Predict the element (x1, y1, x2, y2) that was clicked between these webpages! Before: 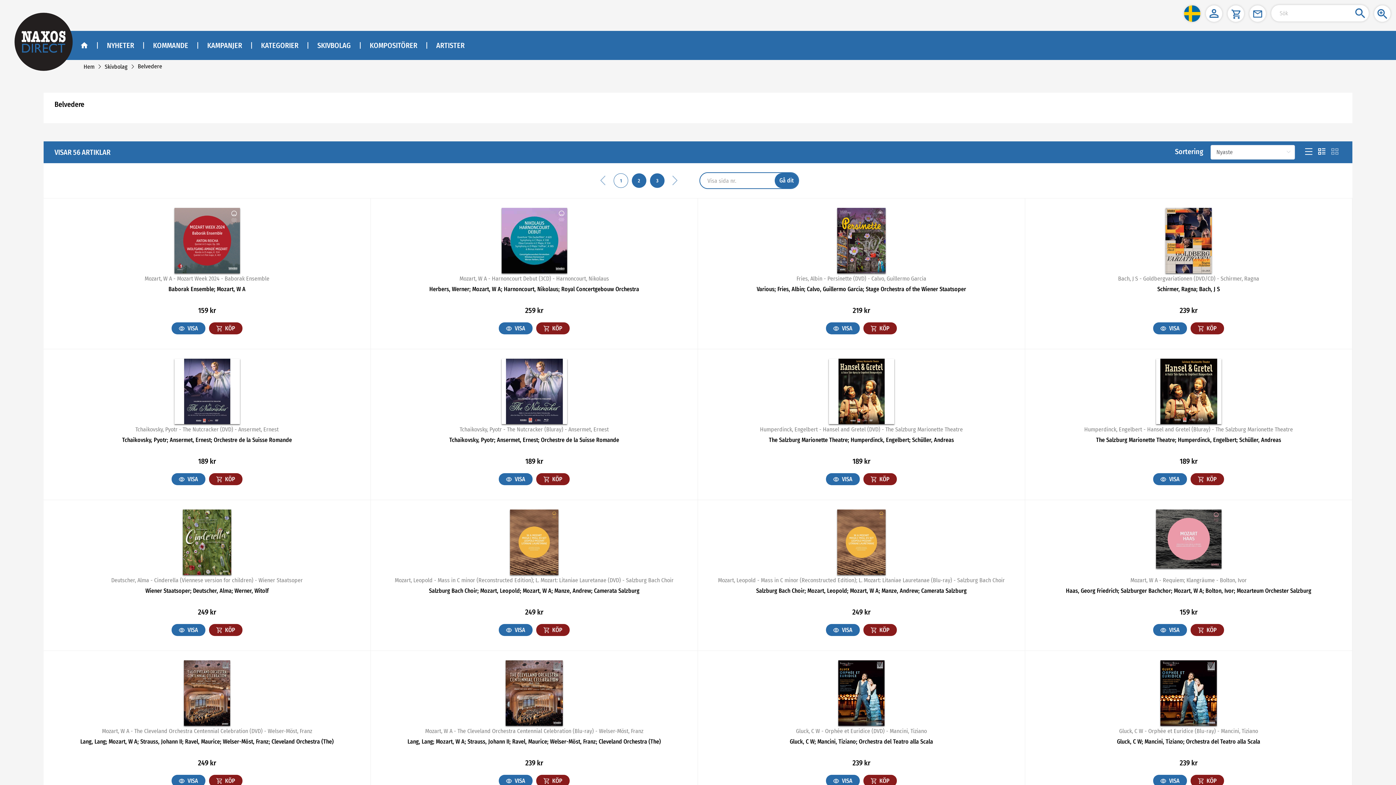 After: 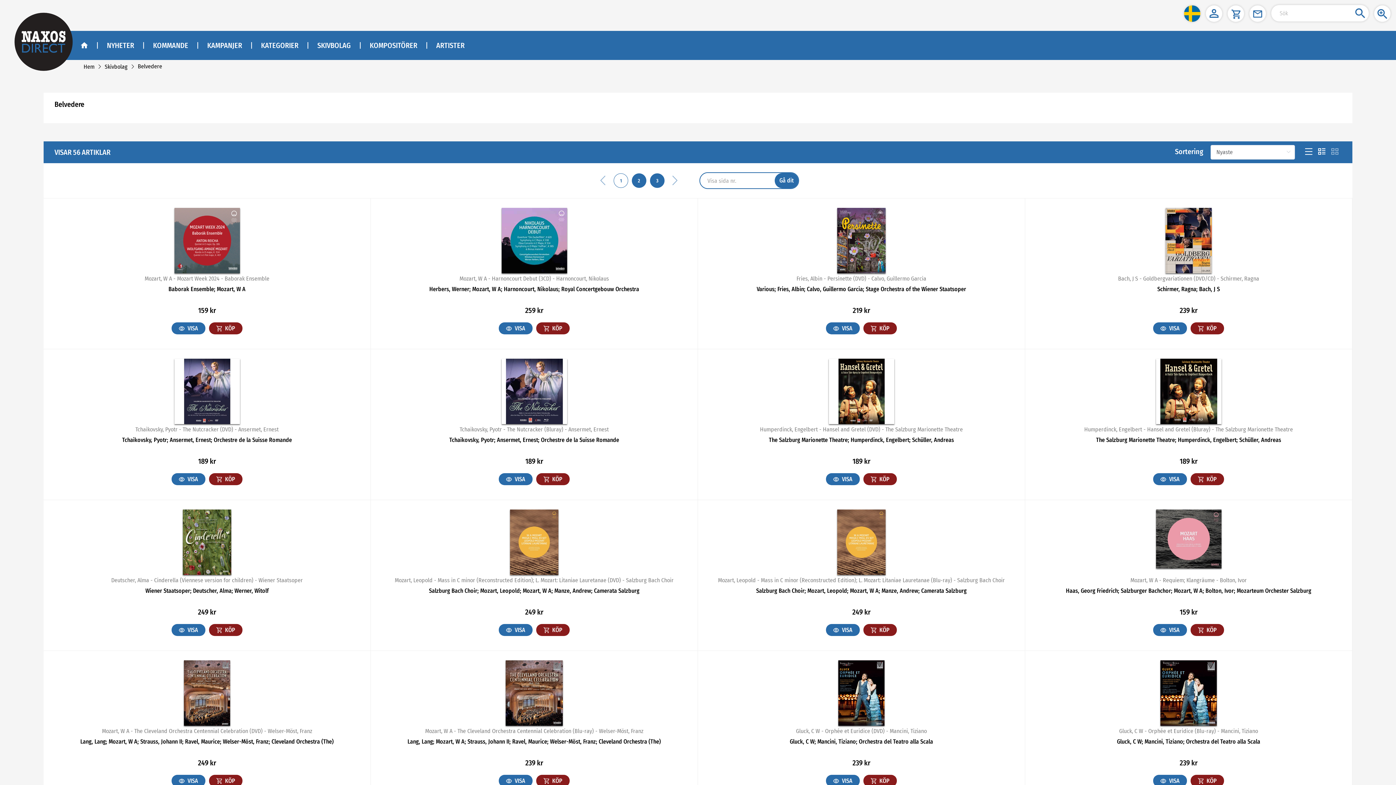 Action: label: Belvedere bbox: (137, 62, 162, 69)